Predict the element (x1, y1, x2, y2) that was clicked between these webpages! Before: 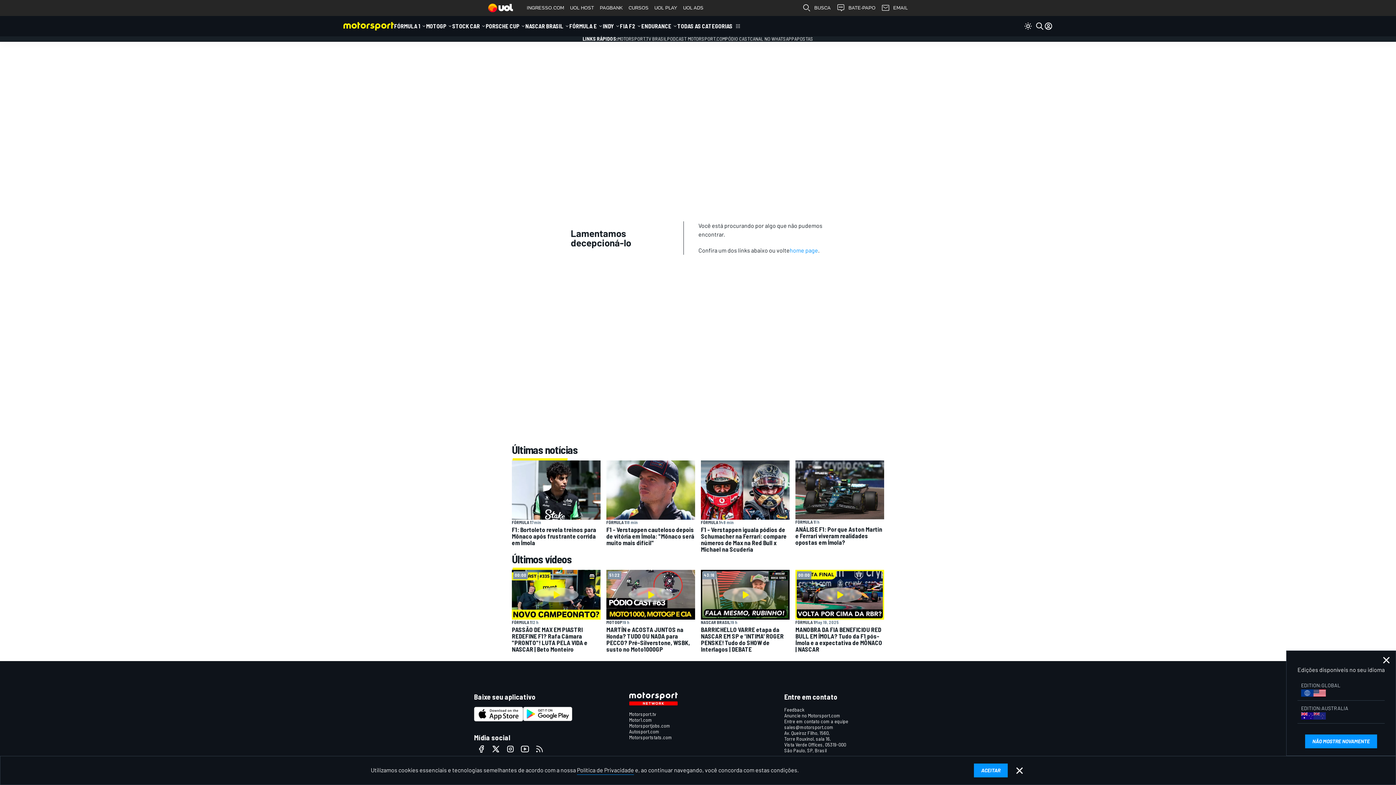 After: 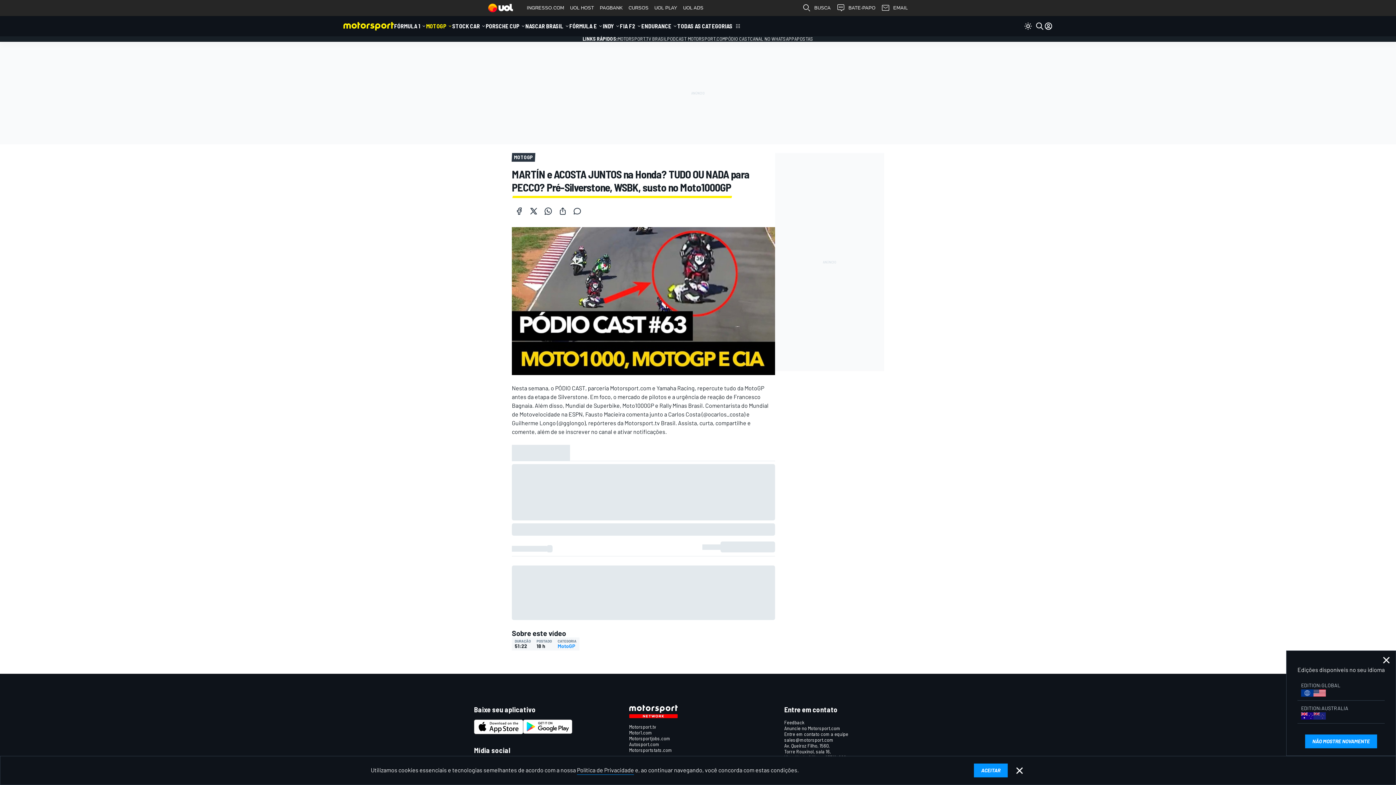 Action: bbox: (606, 570, 695, 652) label: 51:22
MOTOGP
19 h

MARTÍN e ACOSTA JUNTOS na Honda? TUDO OU NADA para PECCO? Pré-Silverstone, WSBK, susto no Moto1000GP